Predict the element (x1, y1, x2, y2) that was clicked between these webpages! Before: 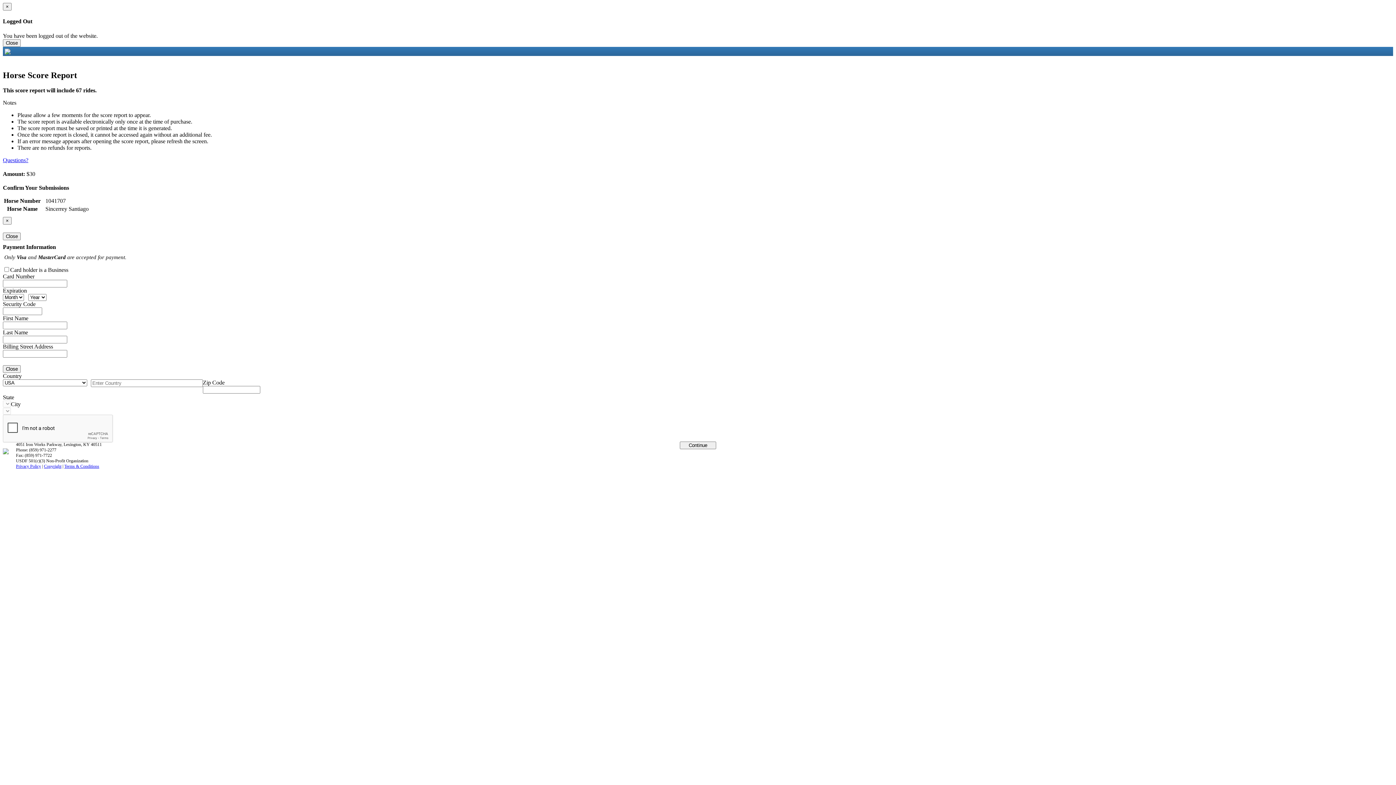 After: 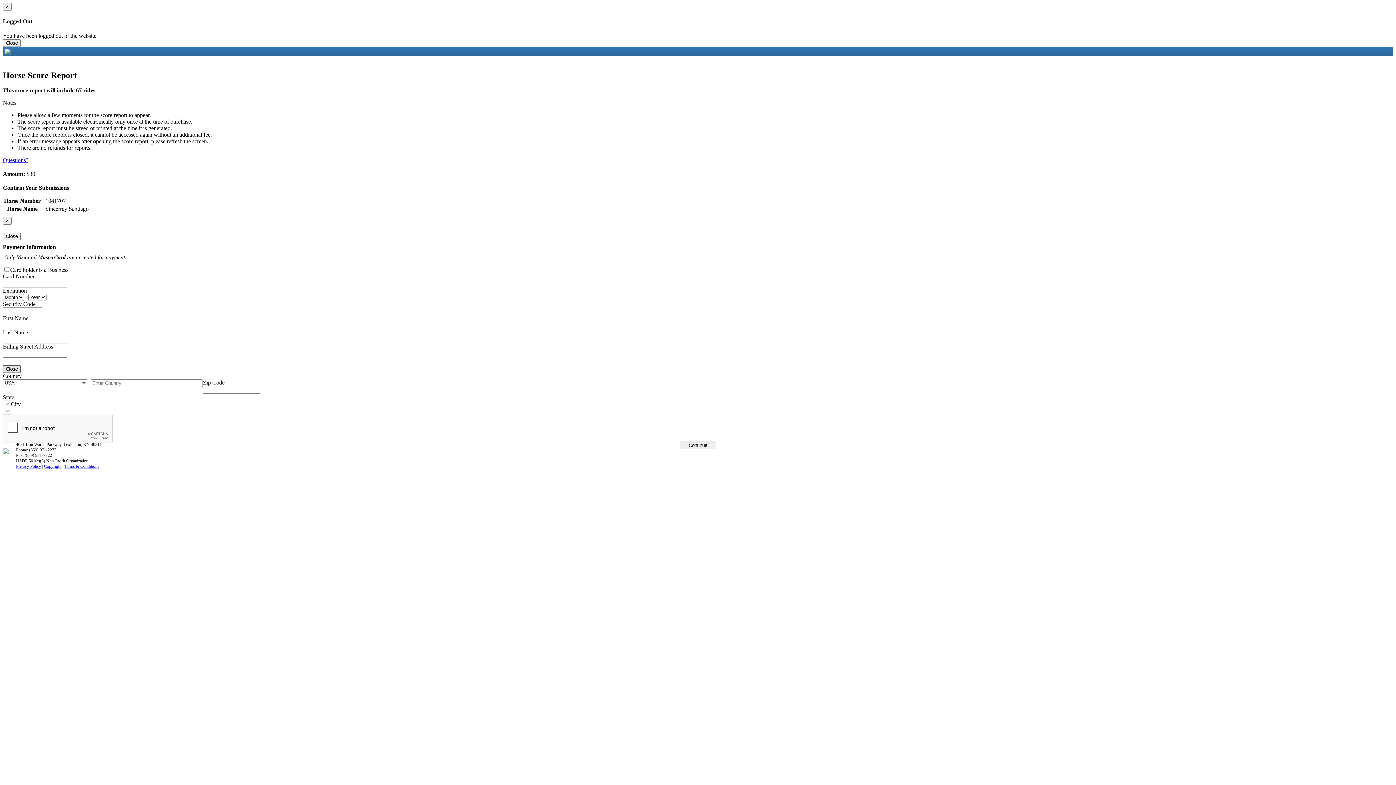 Action: label: Close bbox: (2, 365, 20, 373)